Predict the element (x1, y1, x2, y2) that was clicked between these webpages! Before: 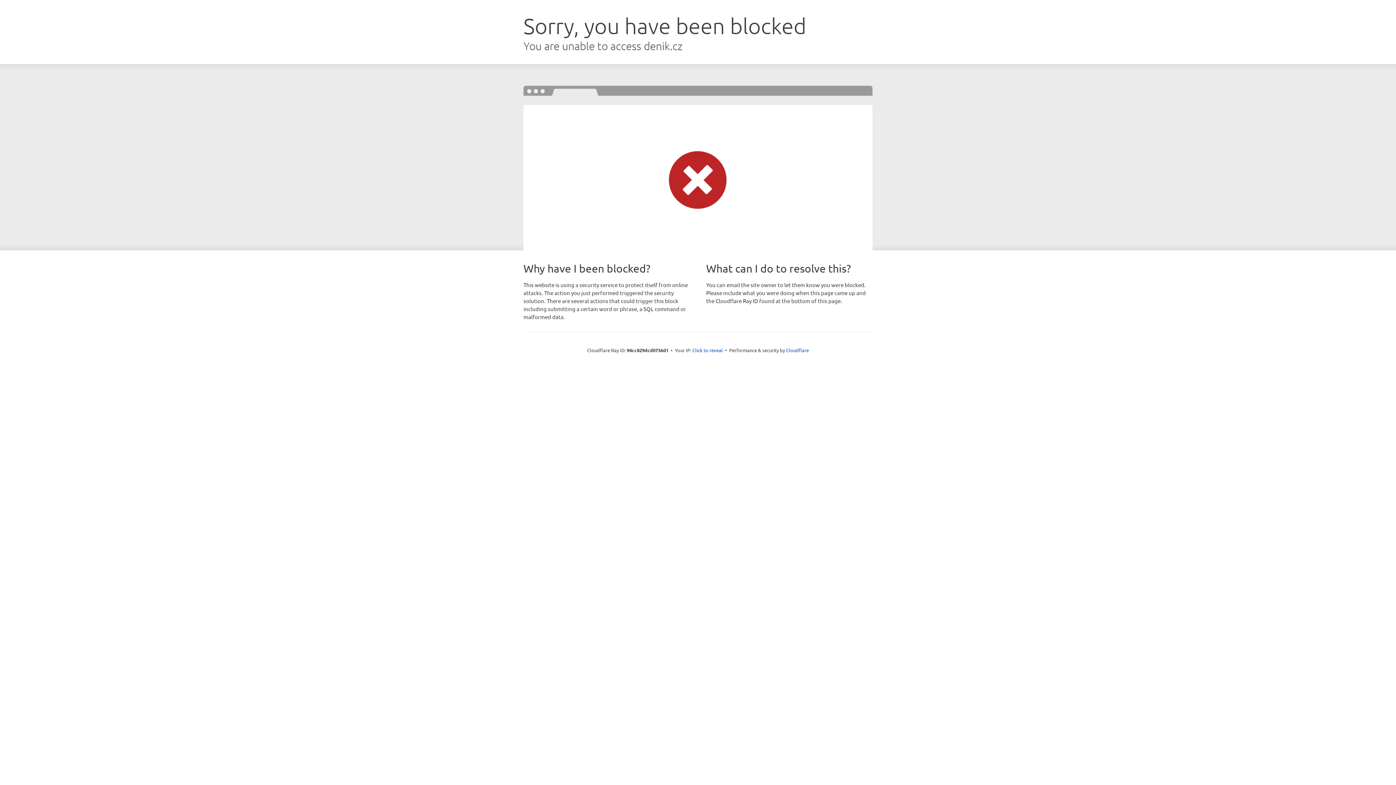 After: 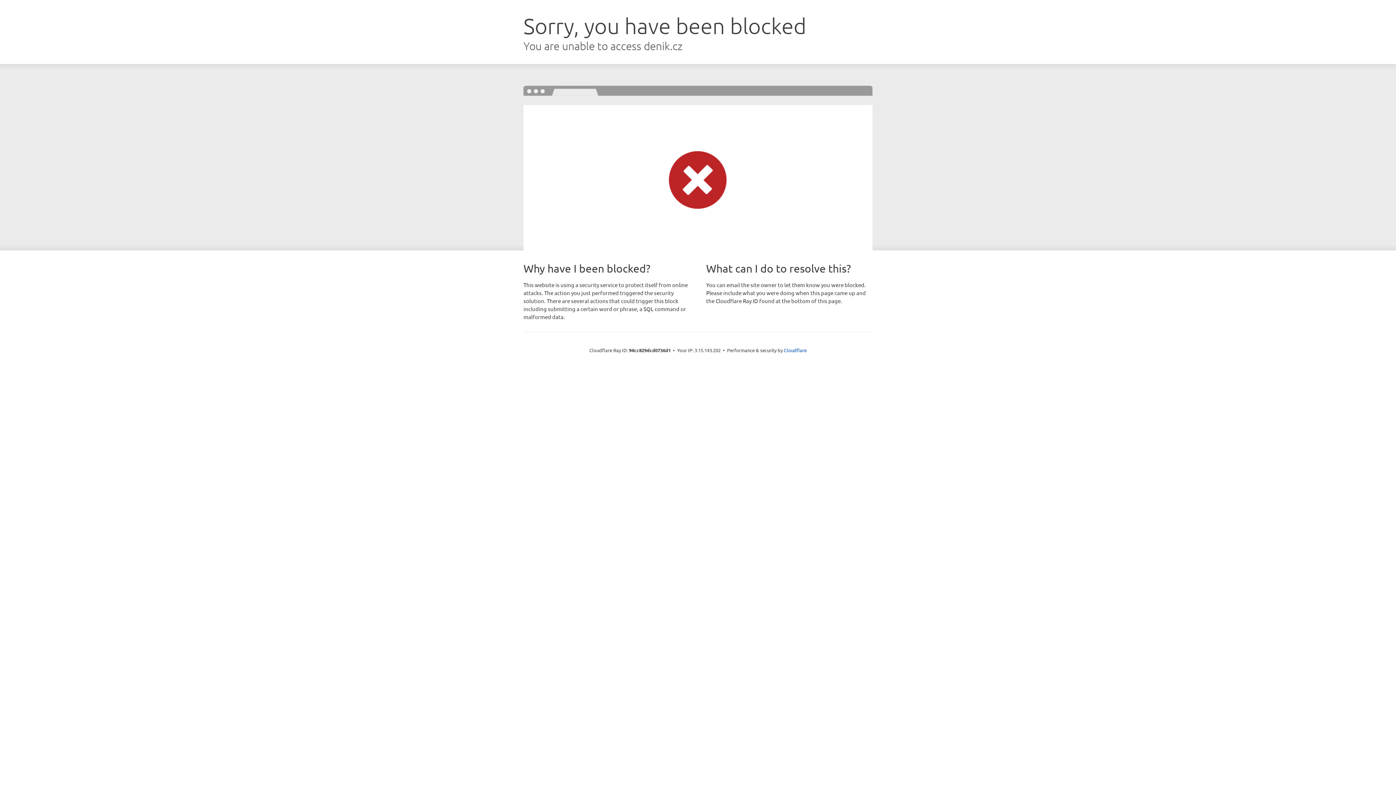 Action: bbox: (692, 346, 723, 353) label: Click to reveal